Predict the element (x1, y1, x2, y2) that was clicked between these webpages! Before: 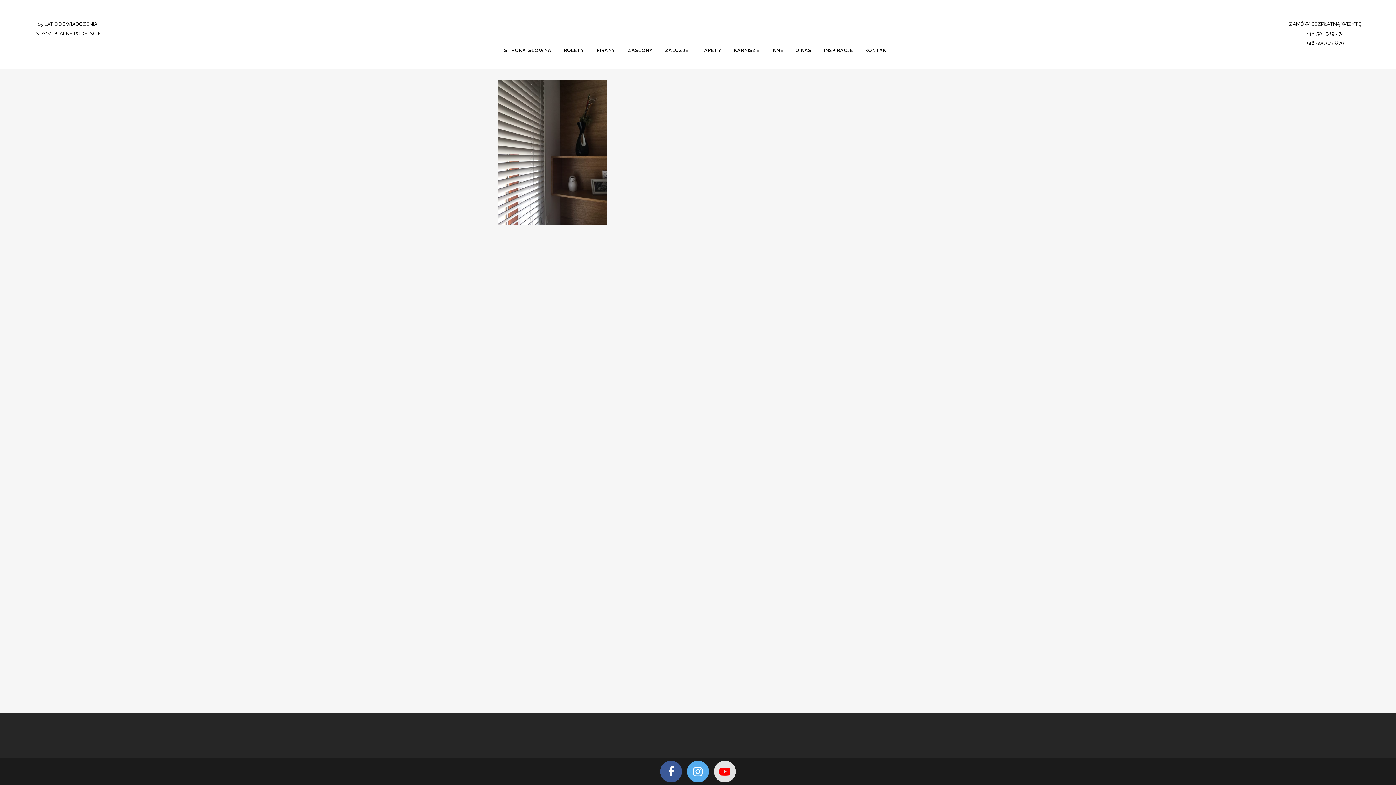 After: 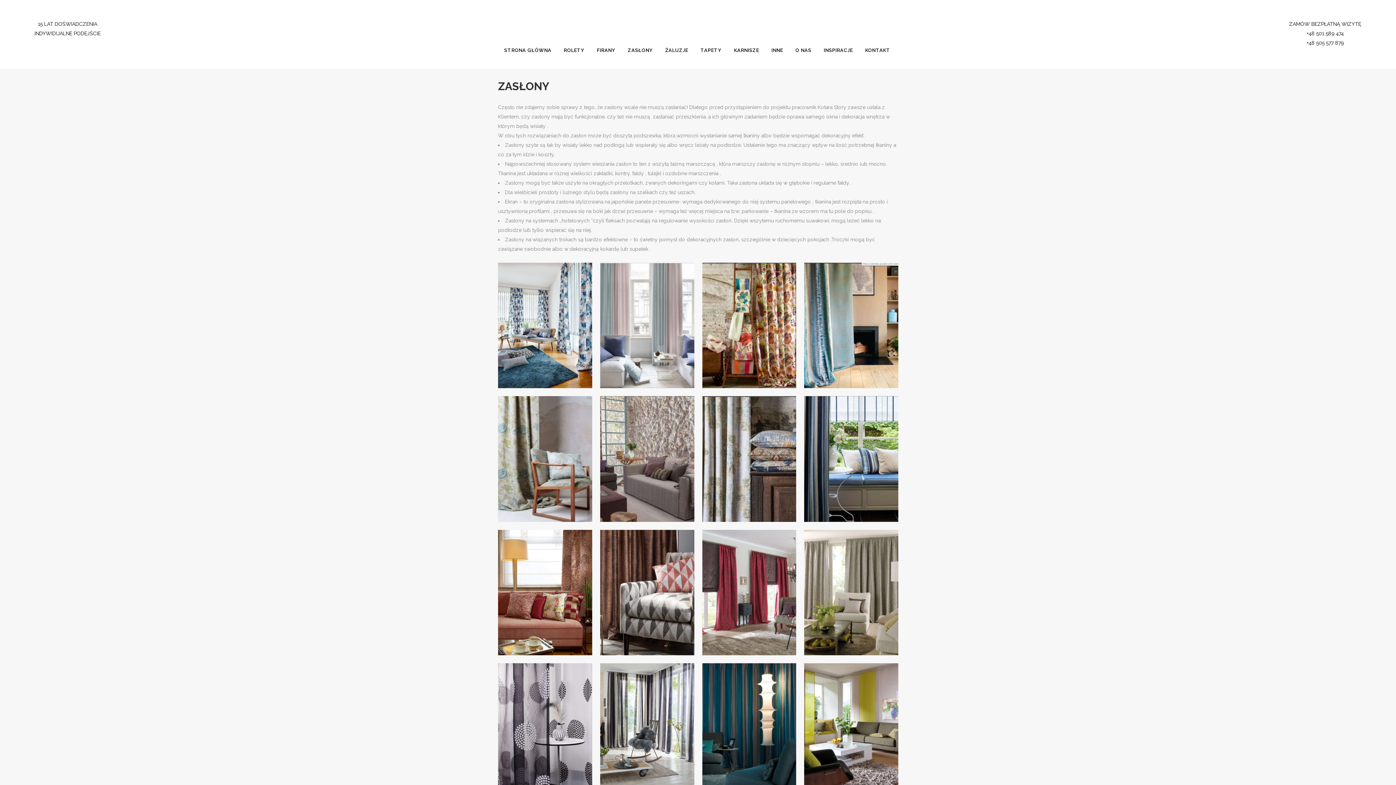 Action: label: ZASŁONY bbox: (621, 32, 659, 68)